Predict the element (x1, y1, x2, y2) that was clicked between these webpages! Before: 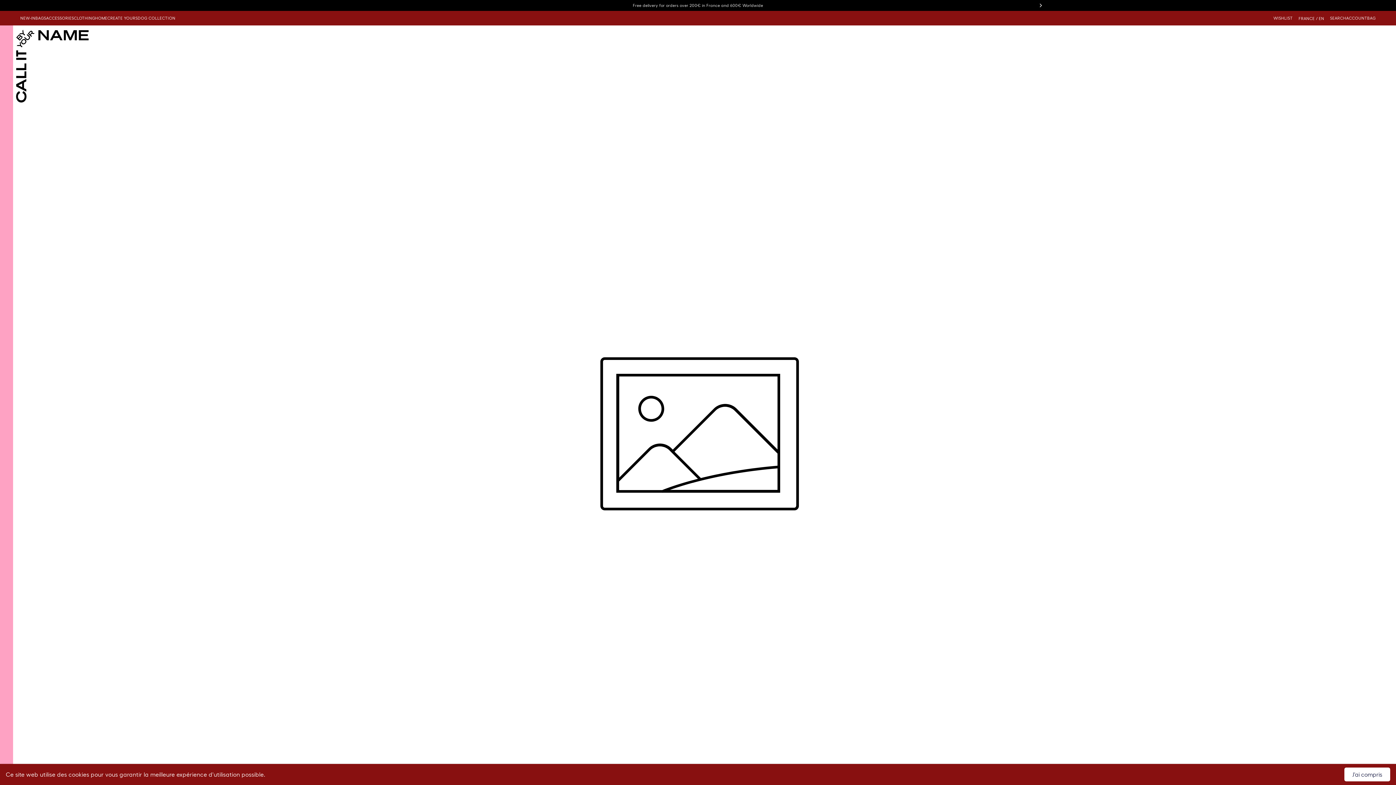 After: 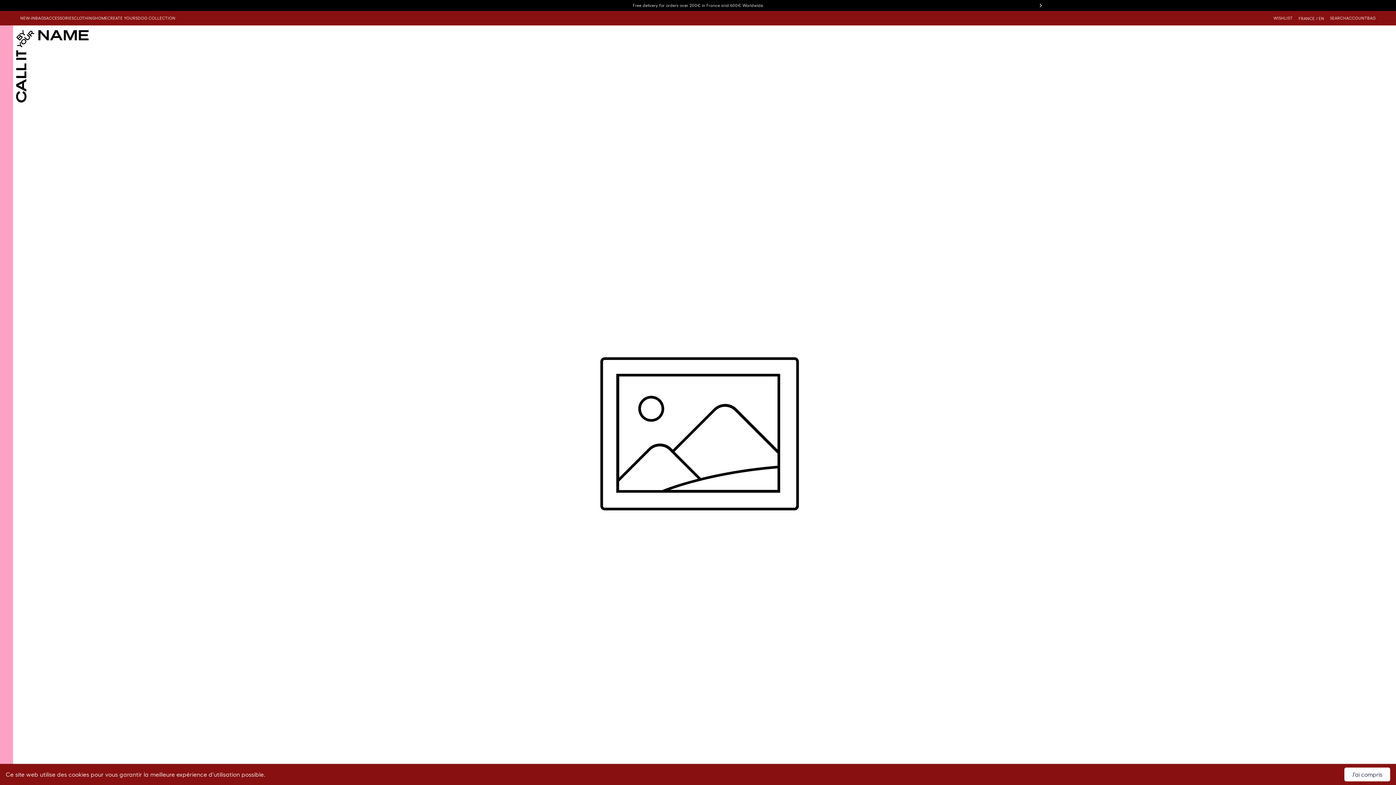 Action: label: WISHLIST bbox: (1273, 14, 1293, 21)